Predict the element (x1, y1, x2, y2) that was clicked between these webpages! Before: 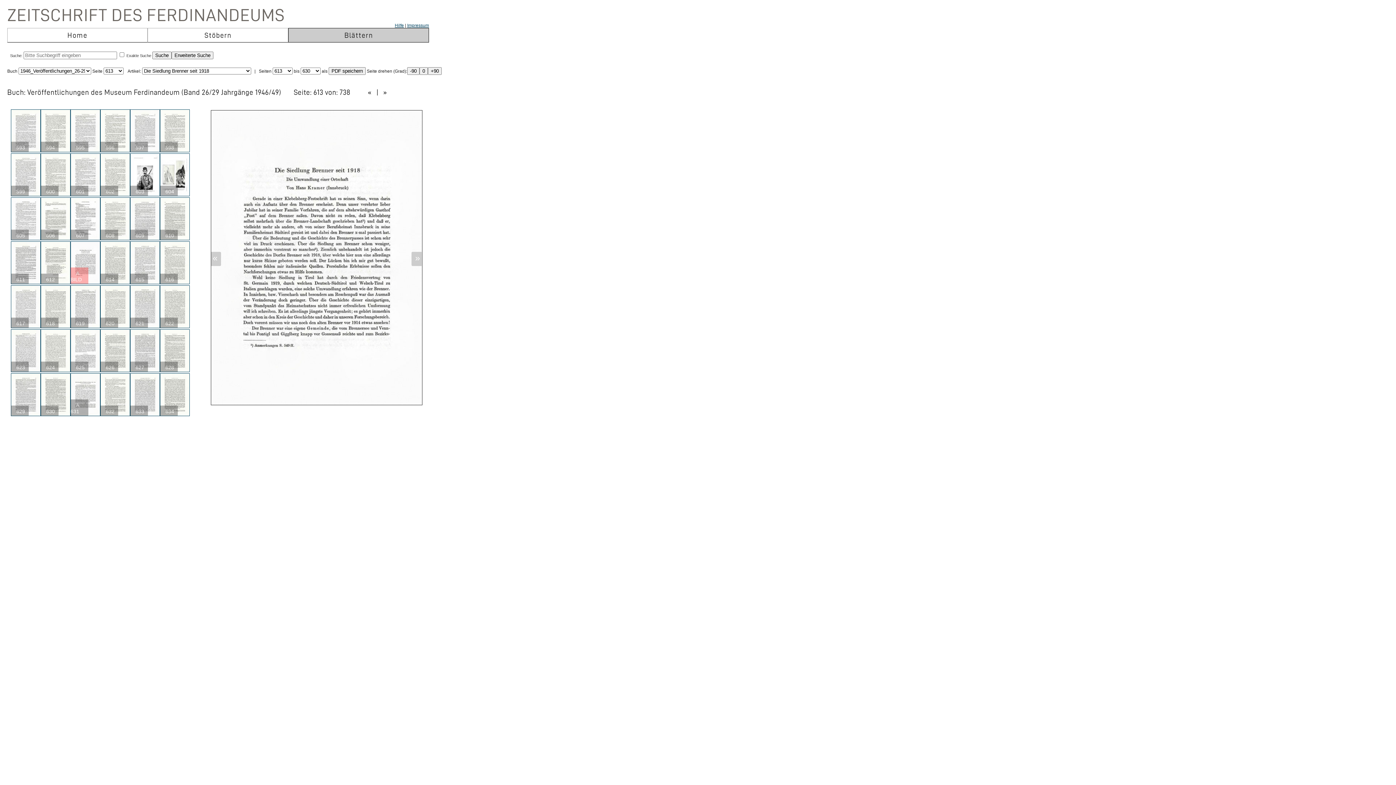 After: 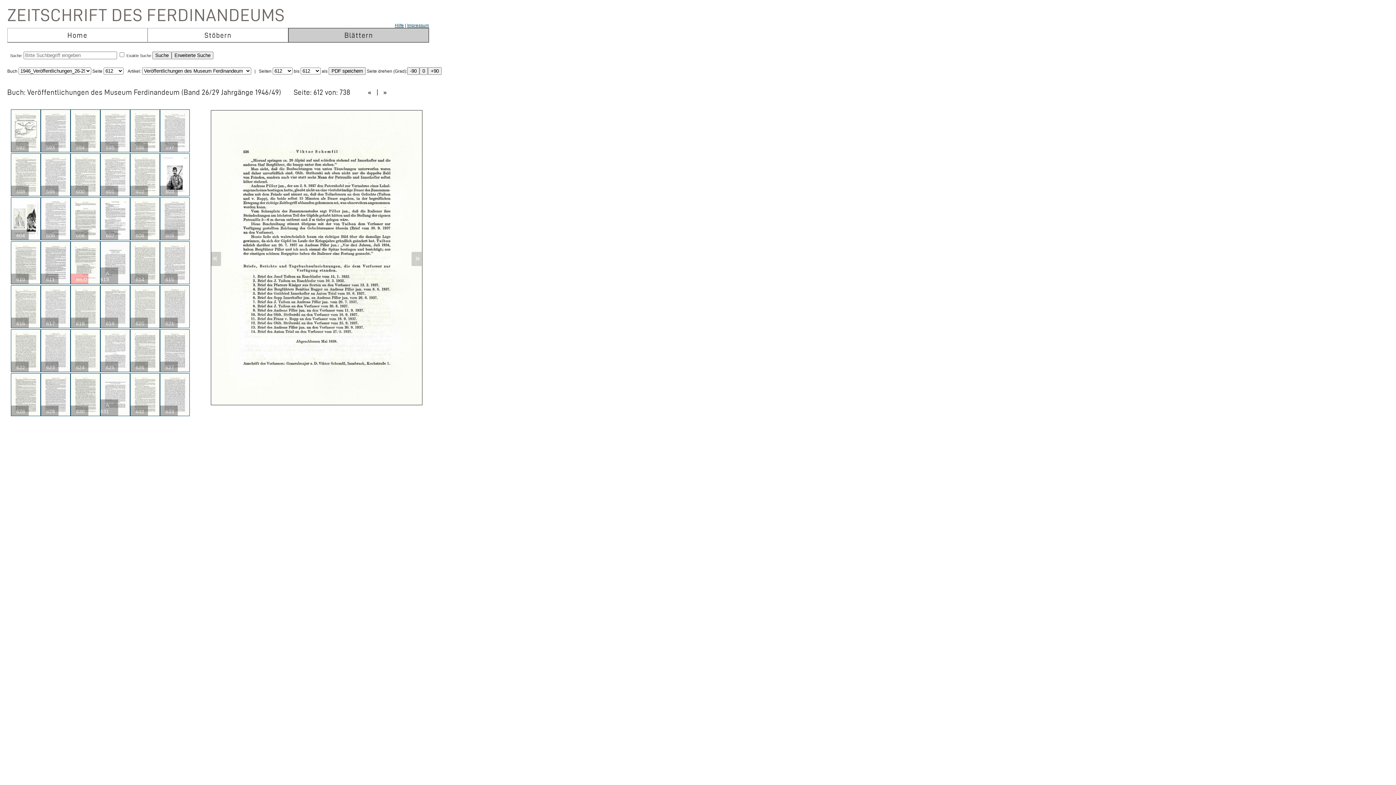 Action: label: « bbox: (212, 252, 217, 262)